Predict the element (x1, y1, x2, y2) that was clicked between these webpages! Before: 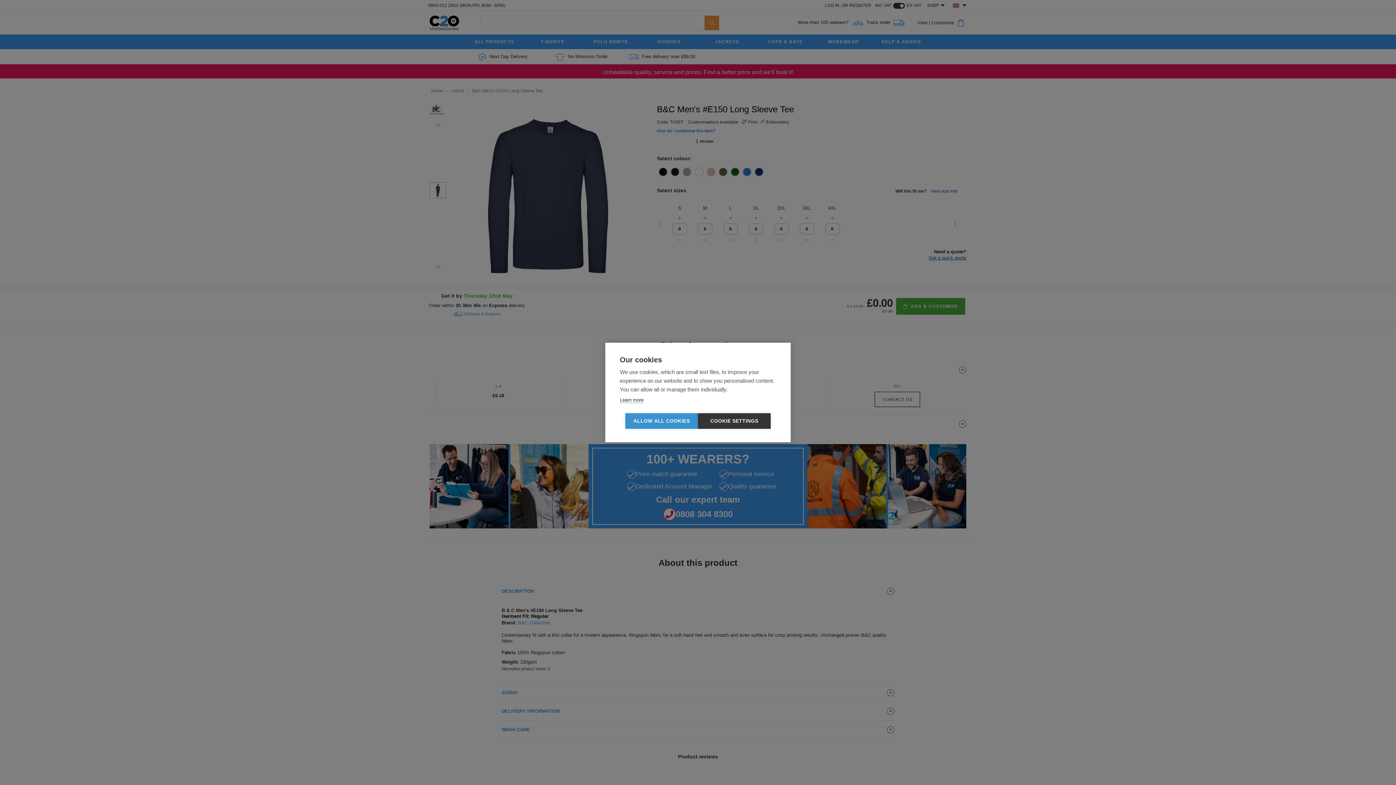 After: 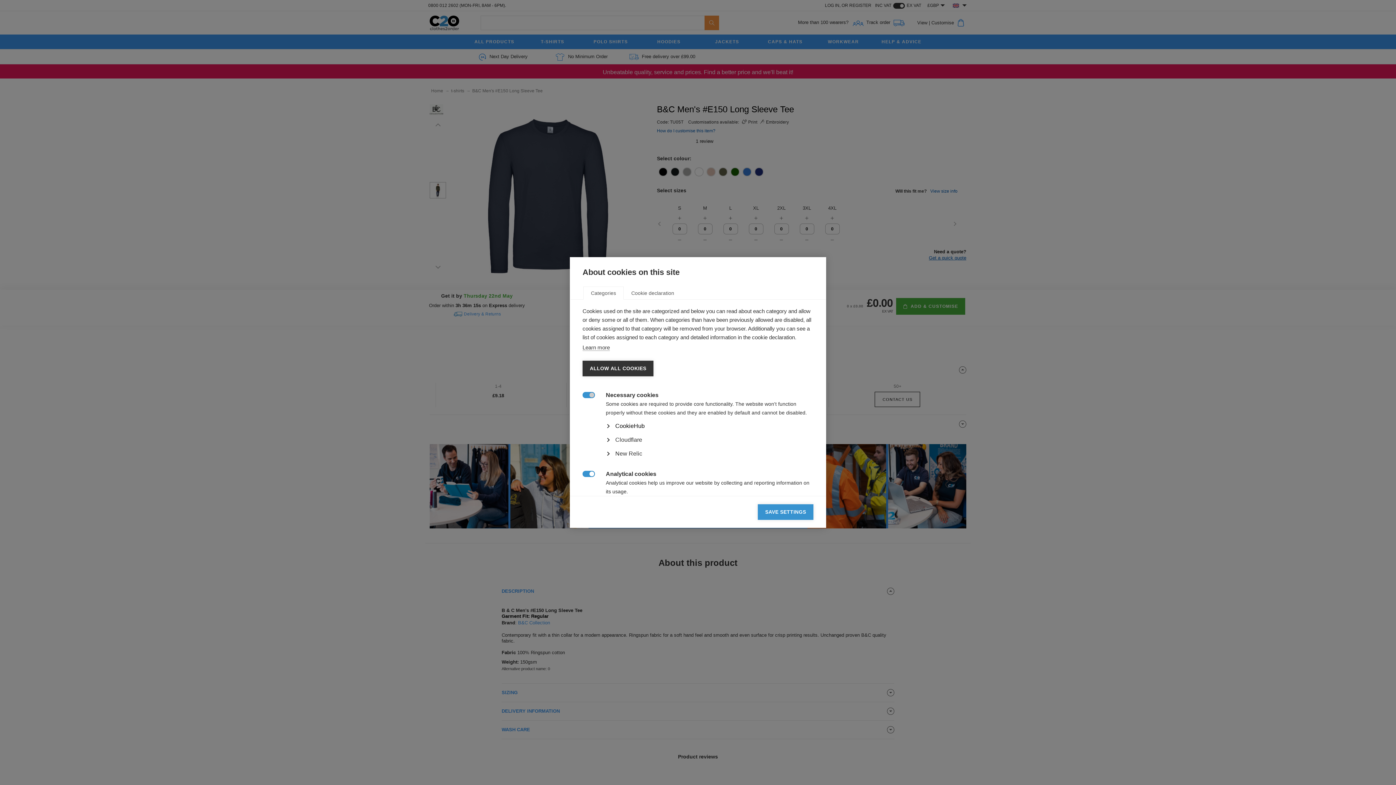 Action: bbox: (698, 413, 770, 429) label: COOKIE SETTINGS